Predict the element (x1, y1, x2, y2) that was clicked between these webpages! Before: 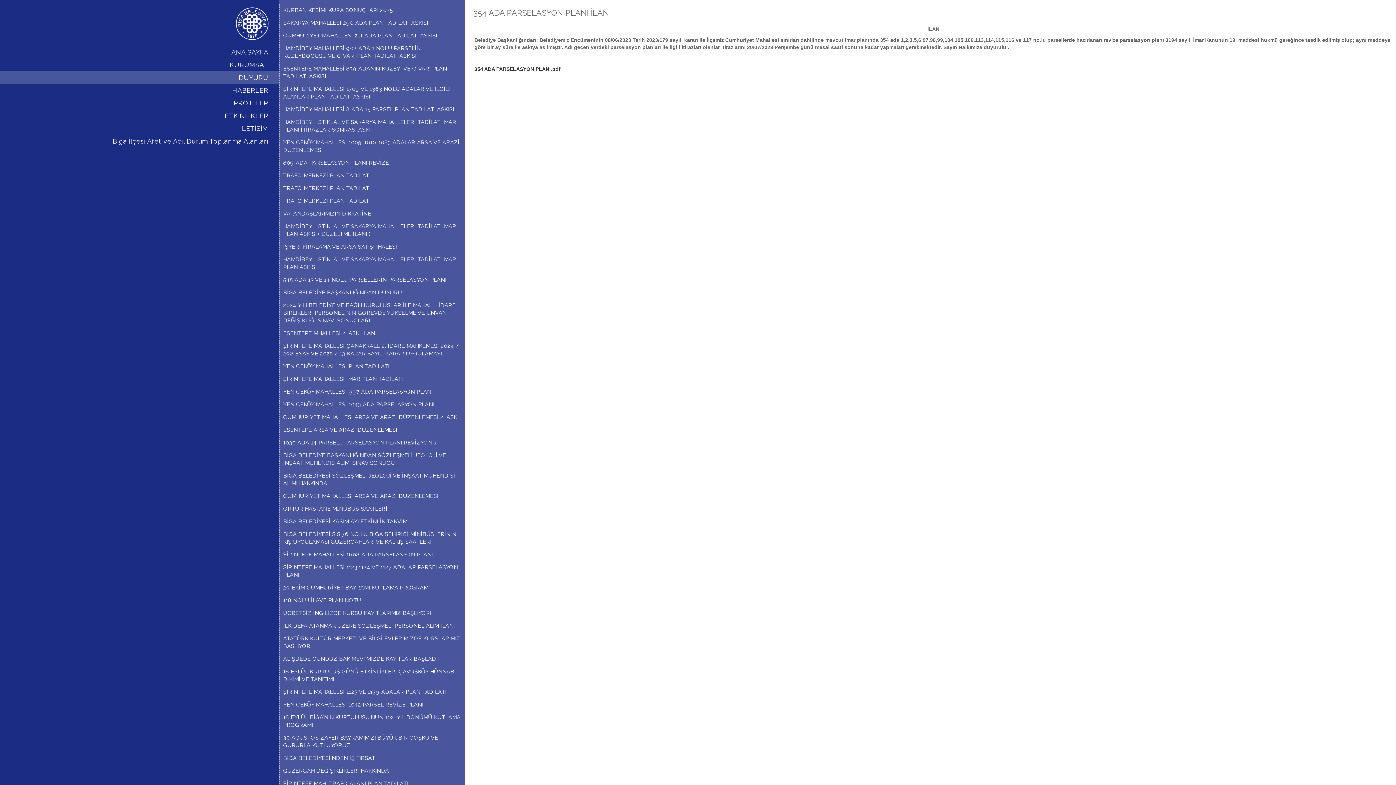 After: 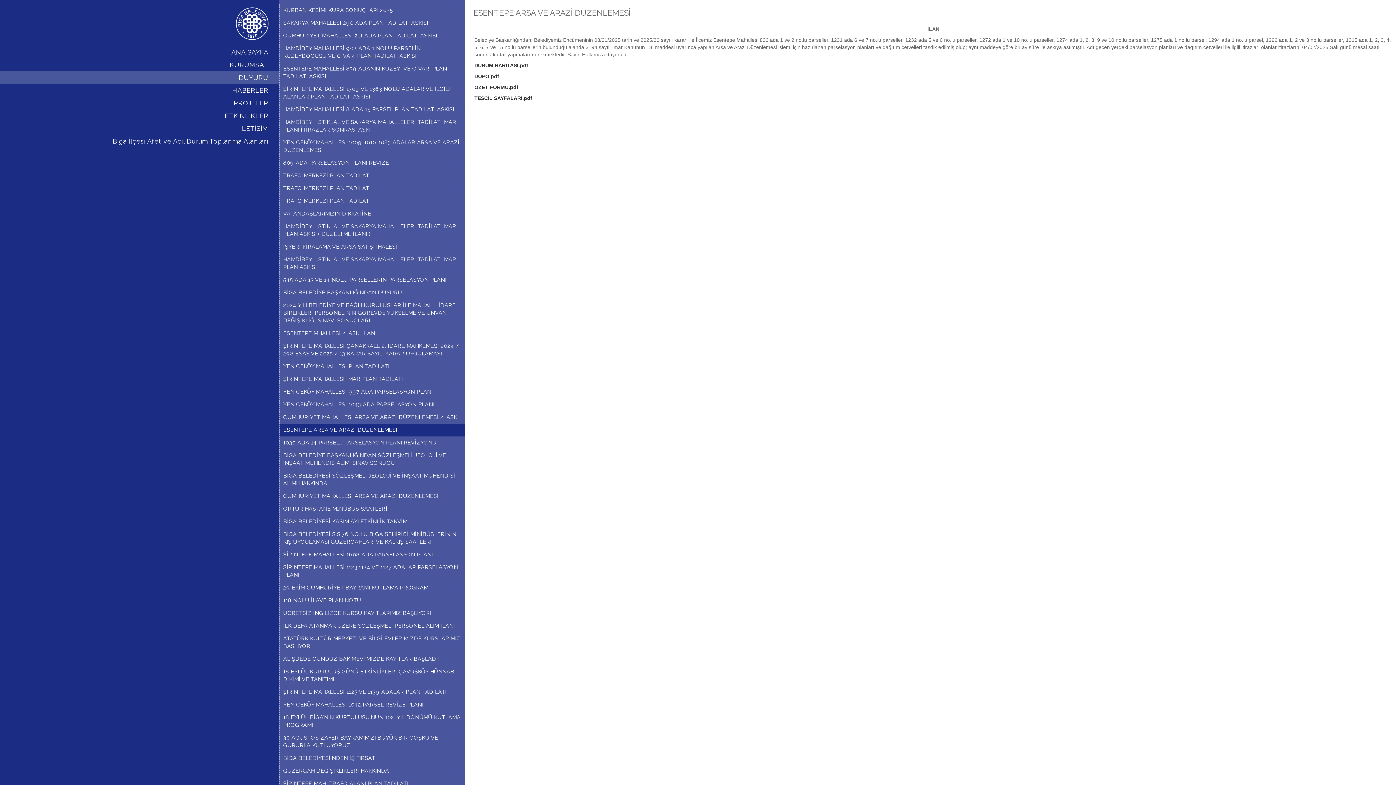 Action: bbox: (283, 426, 461, 434) label: ESENTEPE ARSA VE ARAZİ DÜZENLEMESİ